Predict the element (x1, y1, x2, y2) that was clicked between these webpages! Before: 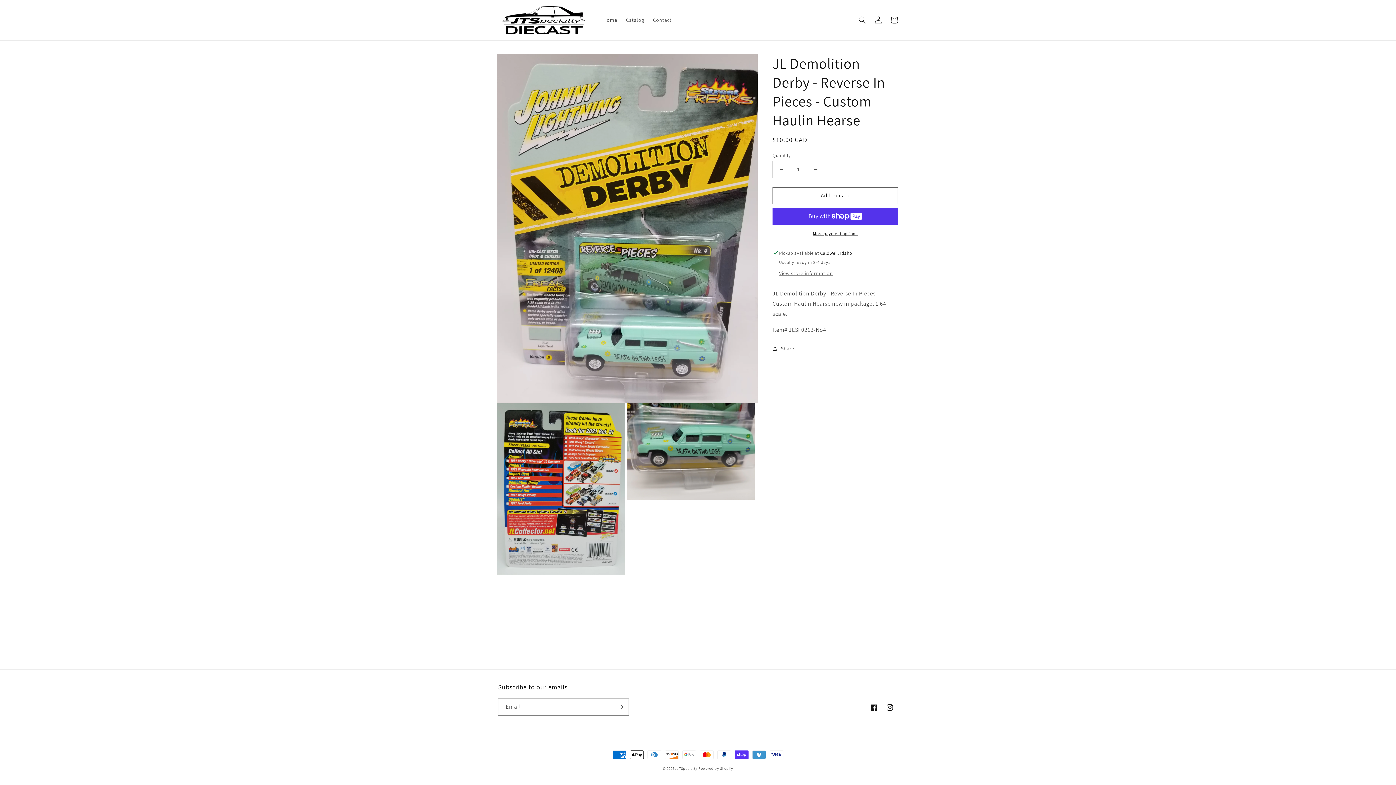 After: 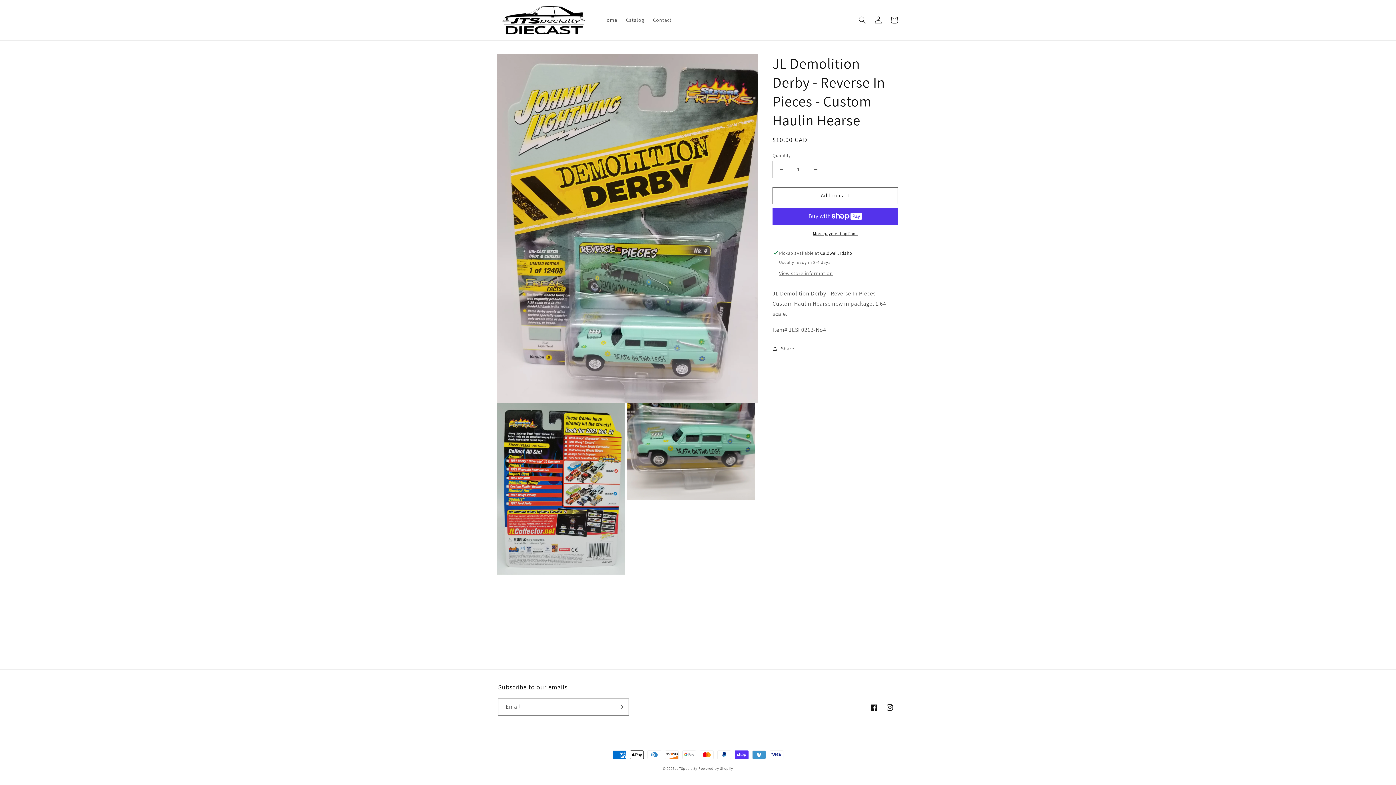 Action: label: Decrease quantity for JL Demolition Derby - Reverse In Pieces - Custom Haulin Hearse bbox: (773, 161, 789, 178)